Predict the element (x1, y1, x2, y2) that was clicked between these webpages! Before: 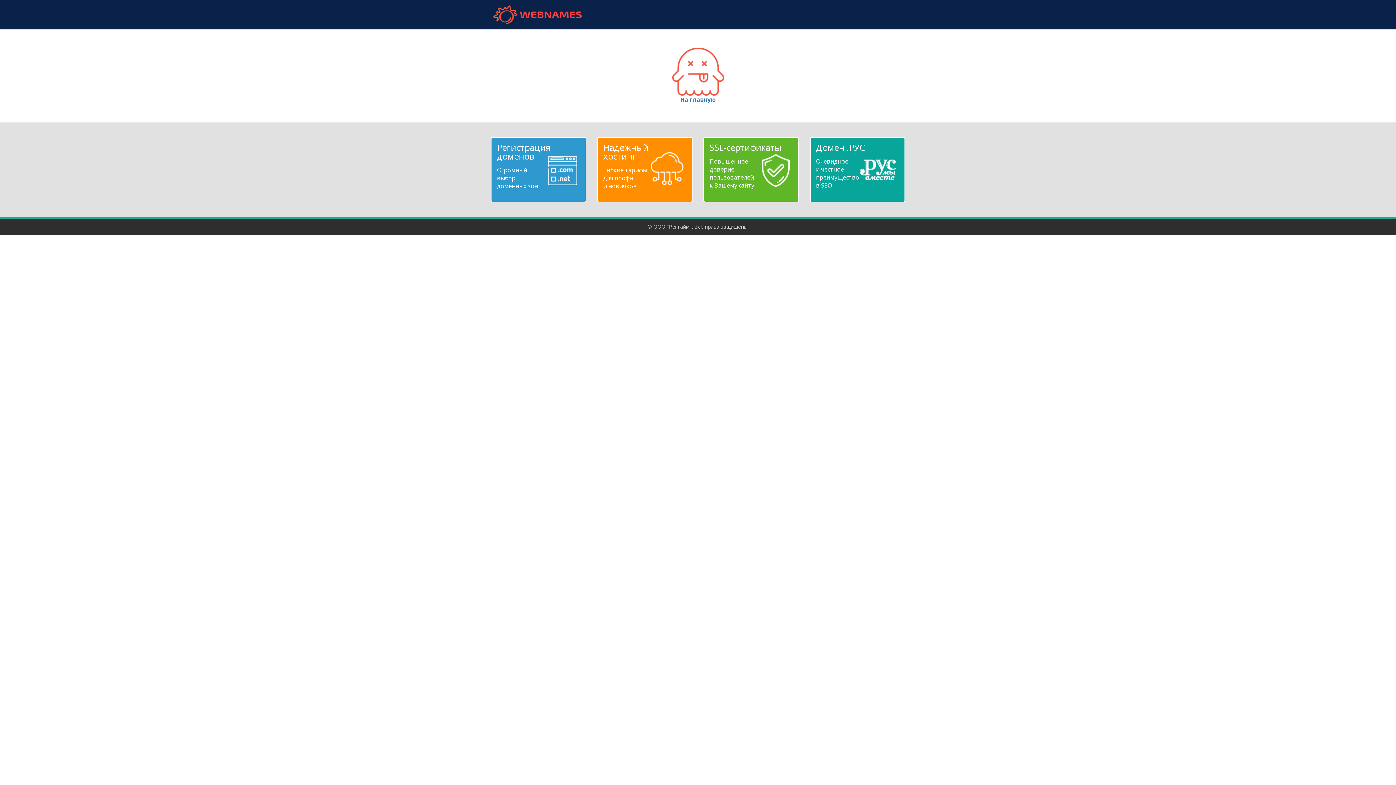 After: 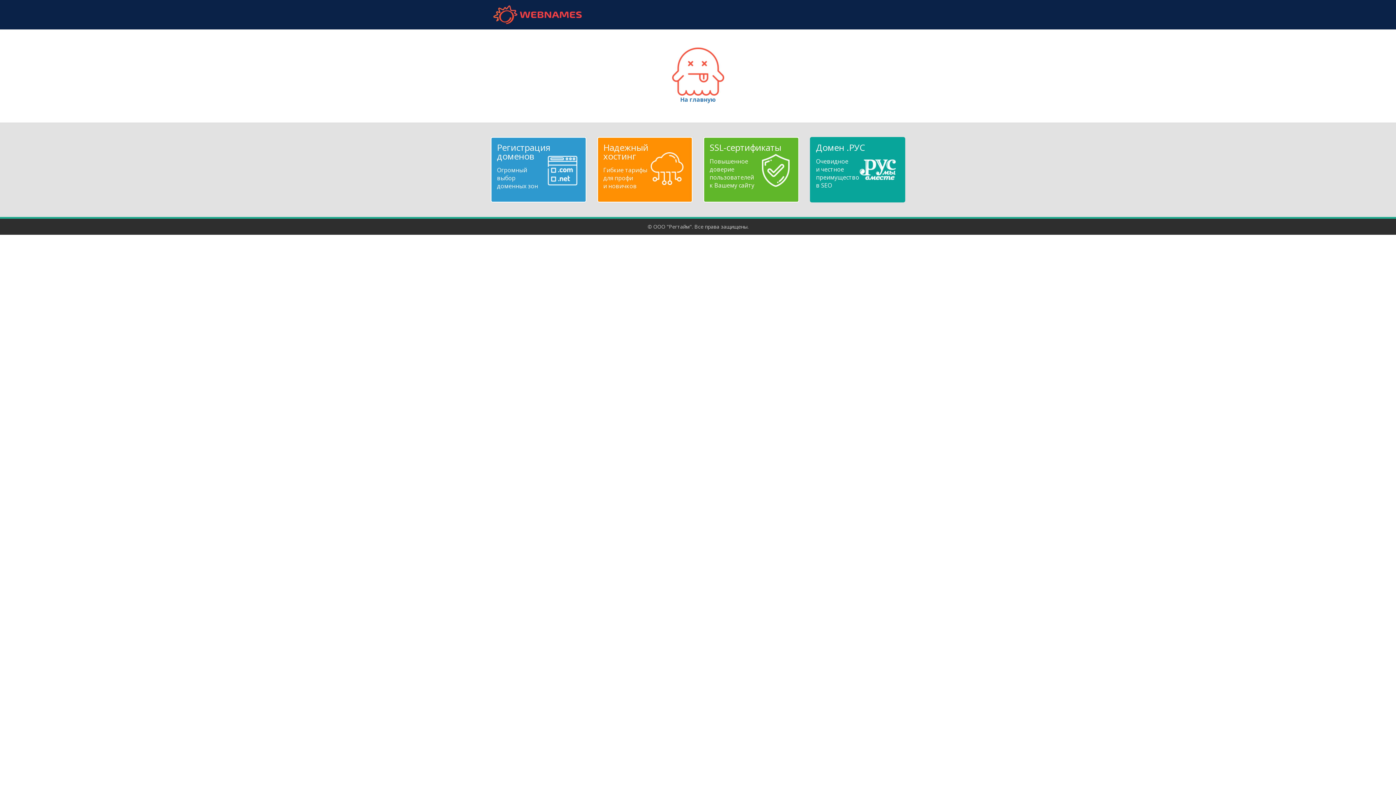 Action: label: Домен .РУС
Очевидное
и честное
преимущество
в SEO bbox: (816, 143, 899, 189)